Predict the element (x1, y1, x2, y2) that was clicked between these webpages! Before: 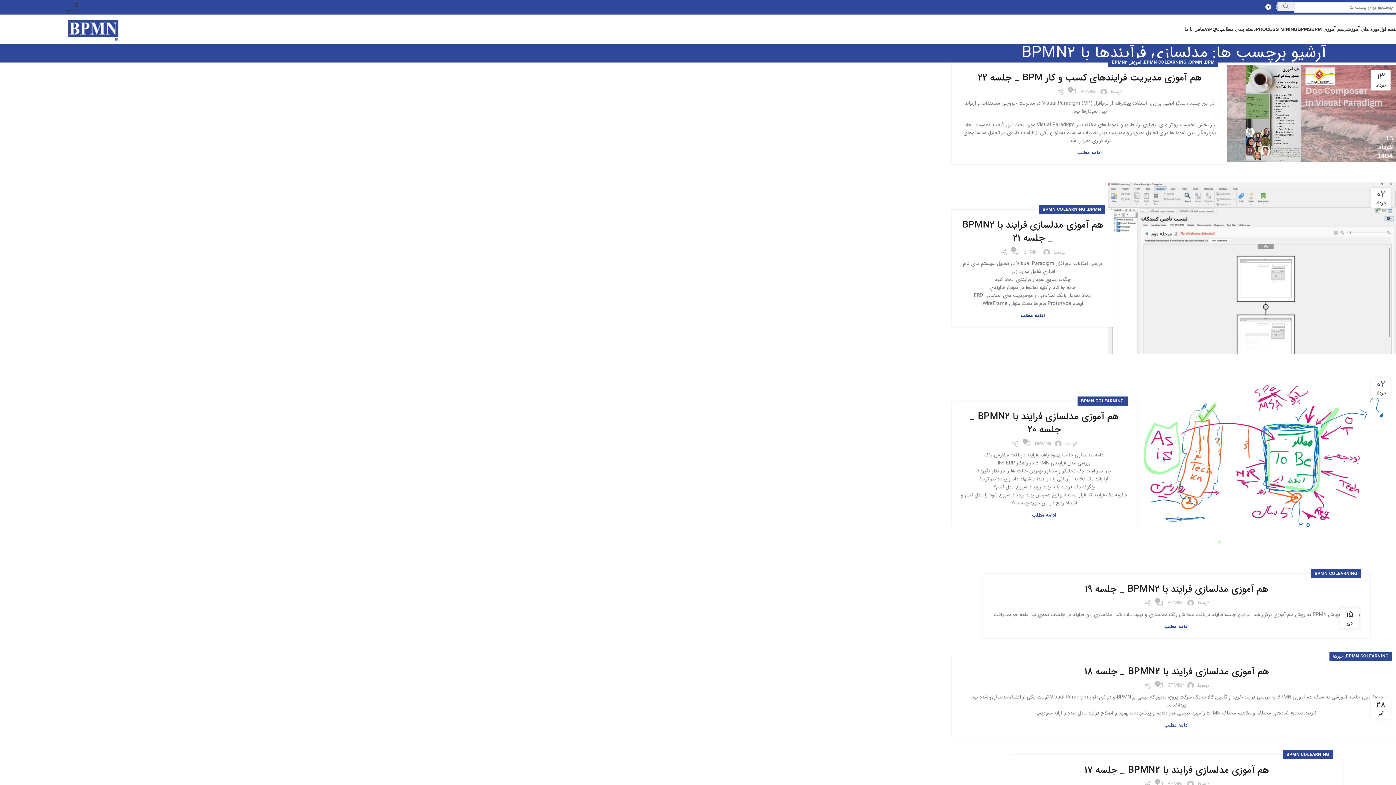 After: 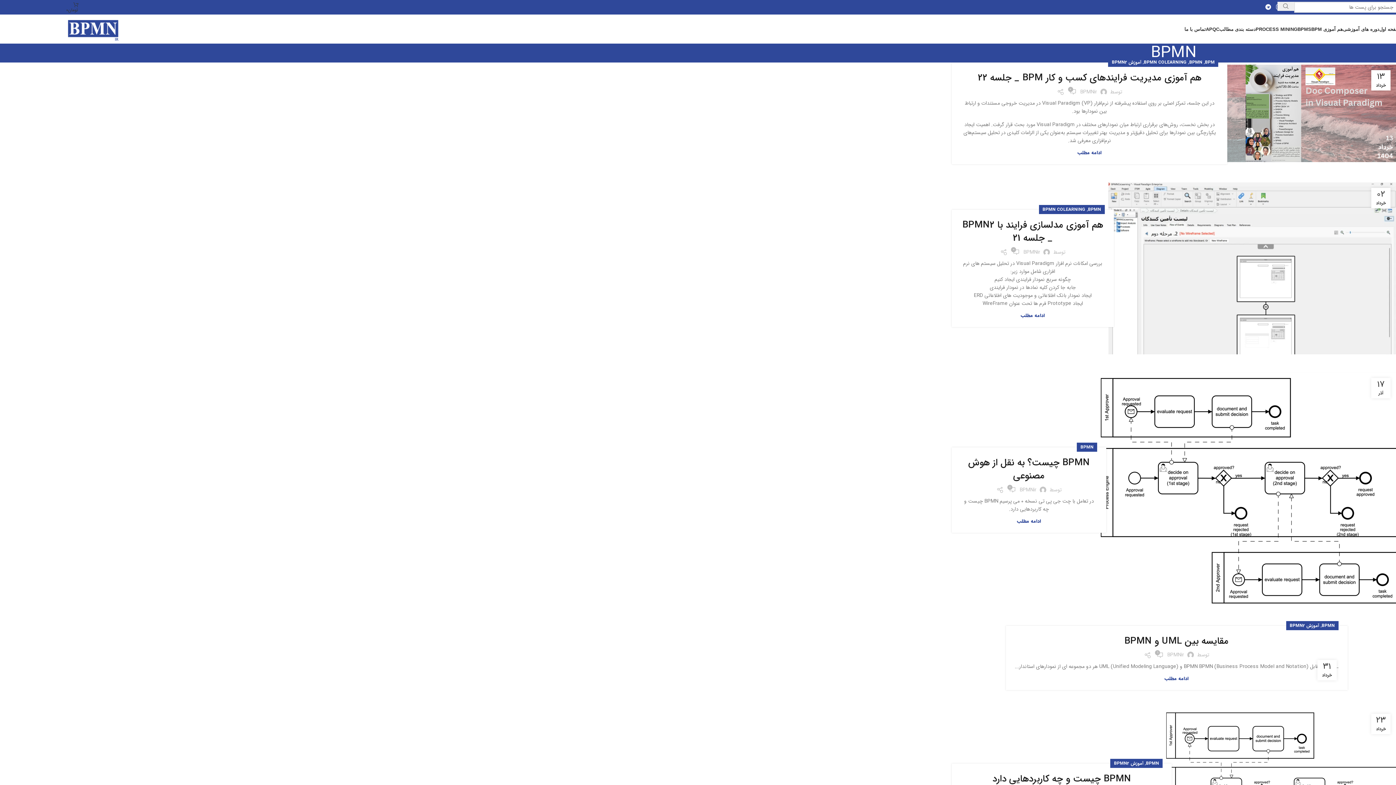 Action: bbox: (1189, 57, 1202, 66) label: BPMN